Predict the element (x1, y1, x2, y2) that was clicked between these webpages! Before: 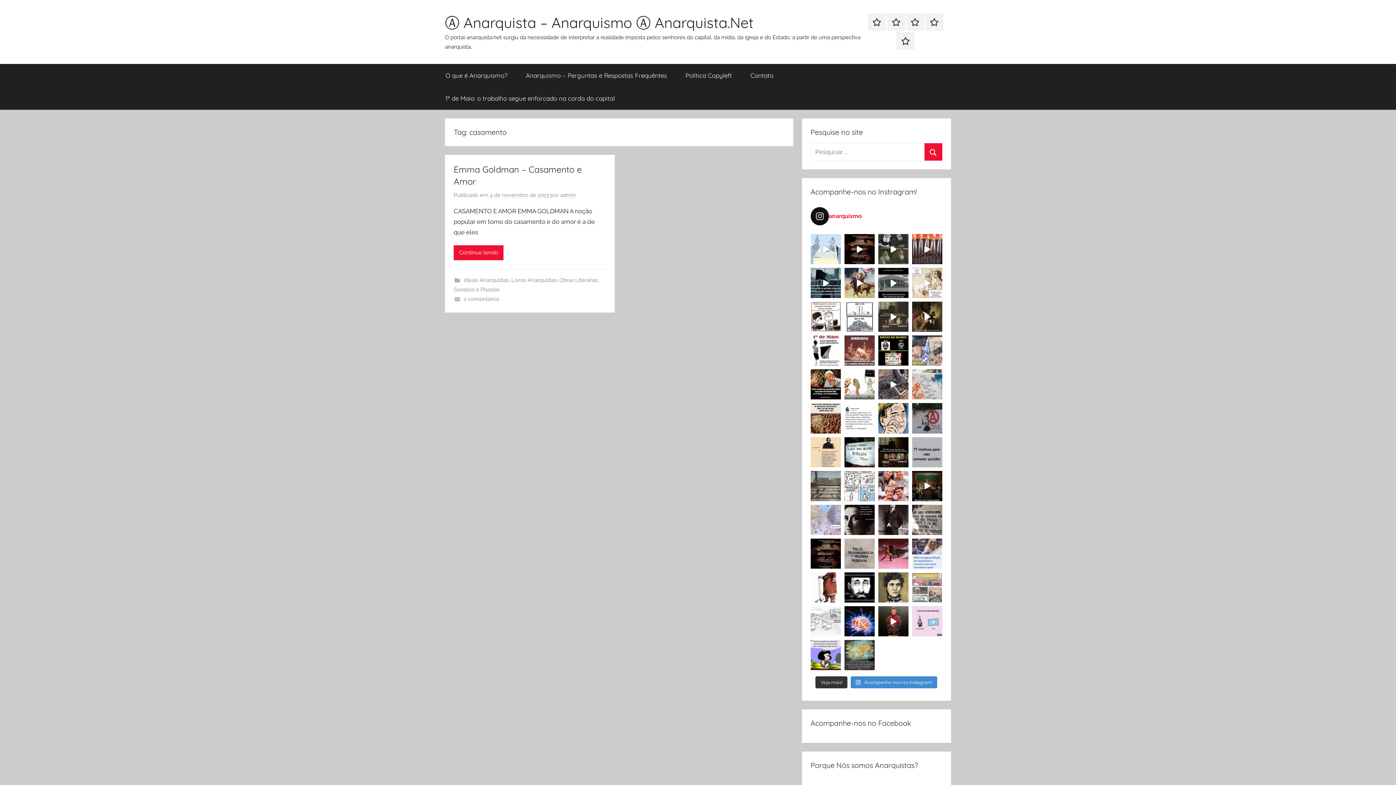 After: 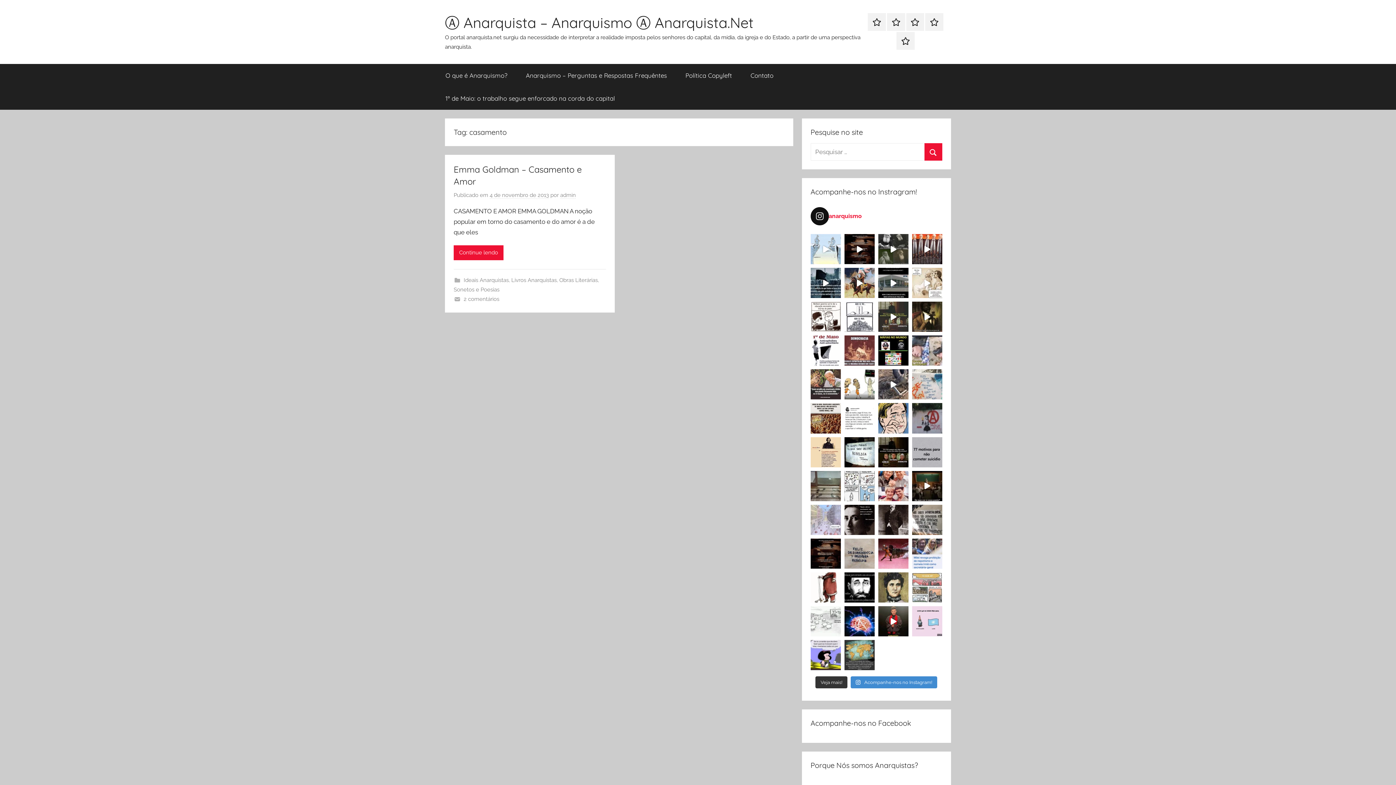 Action: label: Post do Instagram 18041240029752266 bbox: (810, 369, 840, 399)